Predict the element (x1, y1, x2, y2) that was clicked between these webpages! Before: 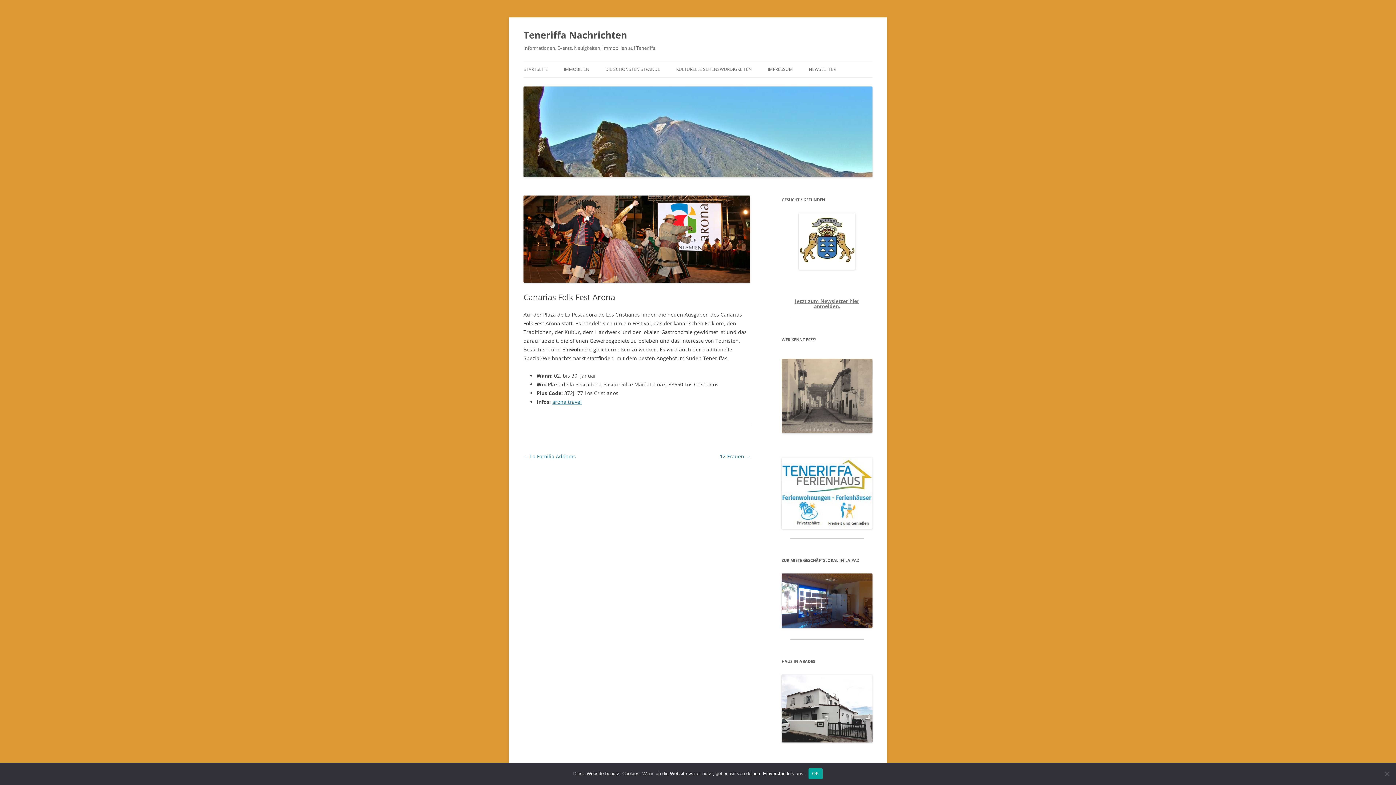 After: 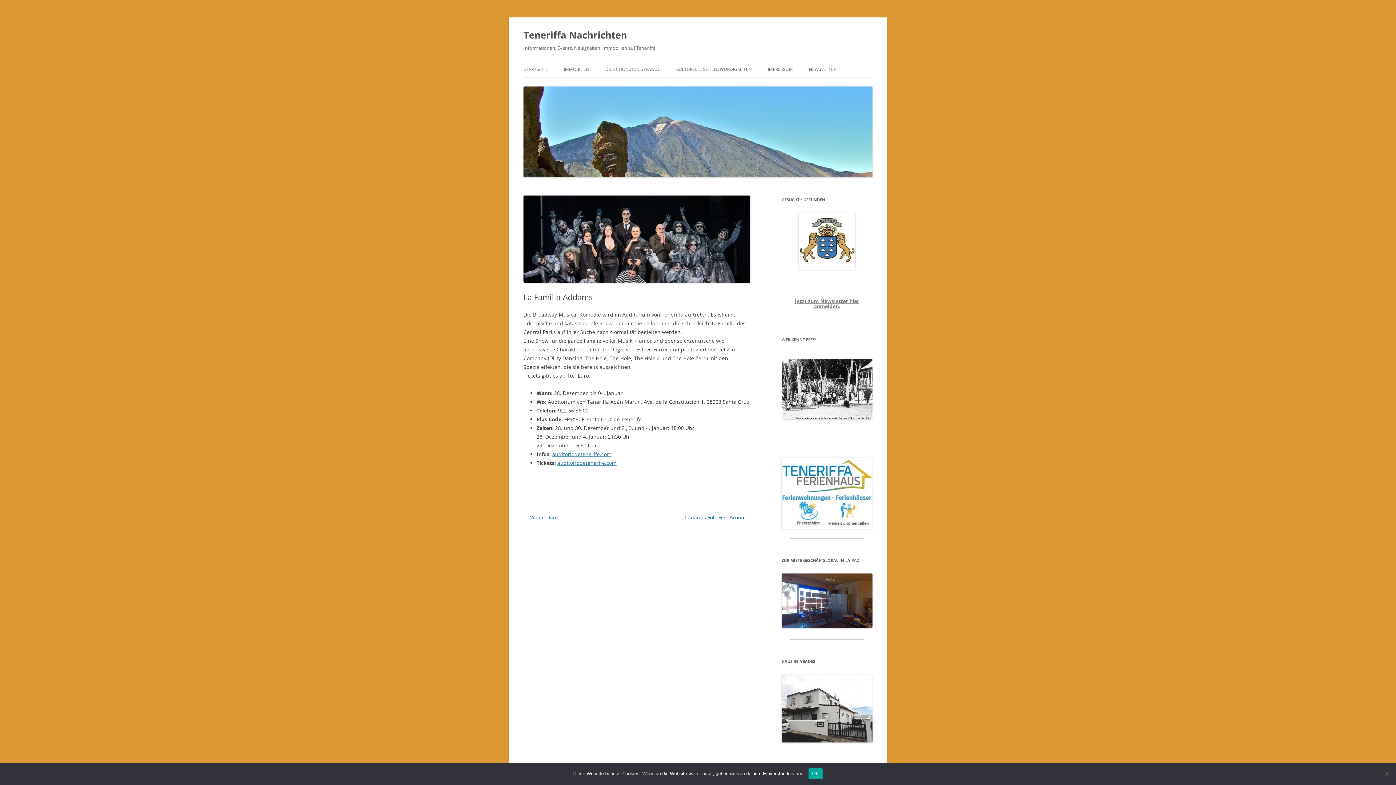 Action: label: ← La Familia Addams bbox: (523, 453, 576, 460)